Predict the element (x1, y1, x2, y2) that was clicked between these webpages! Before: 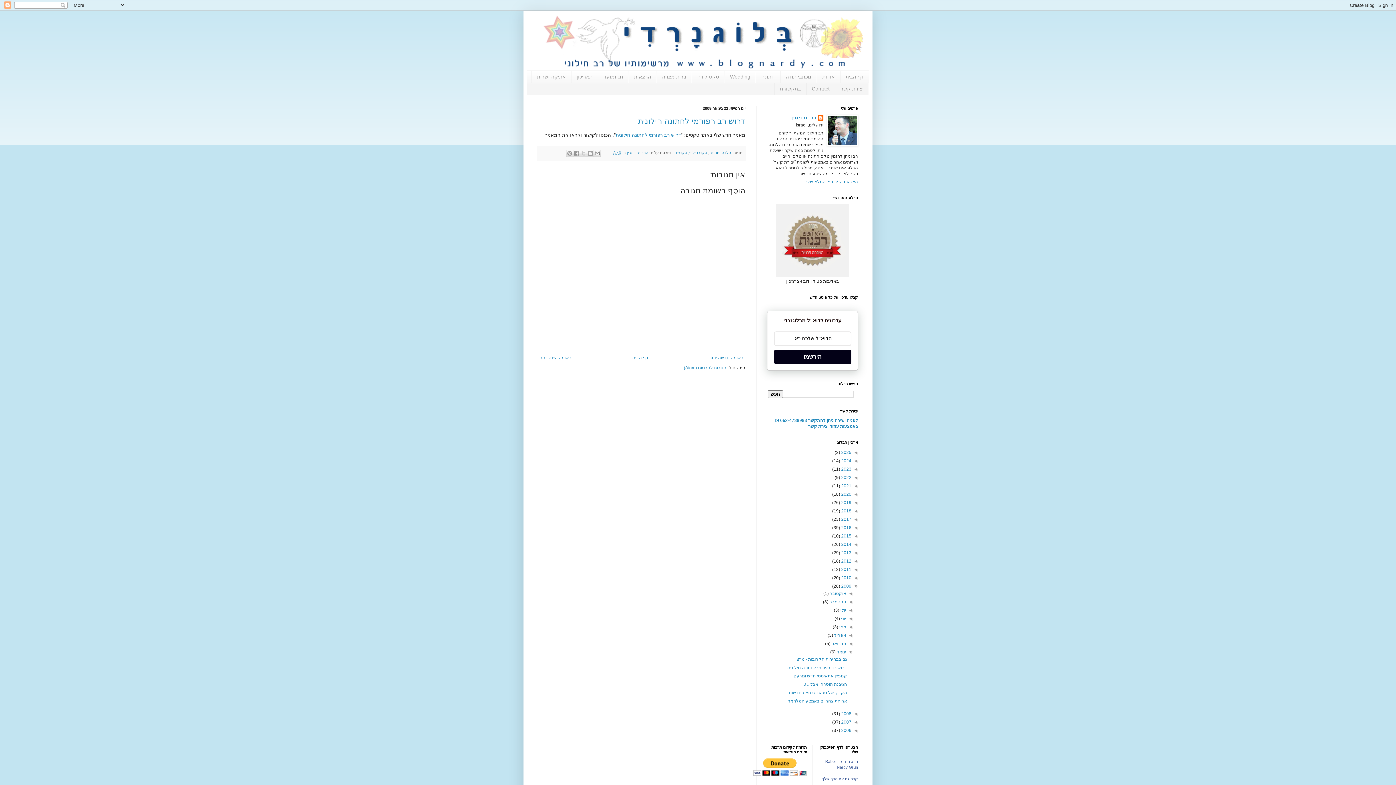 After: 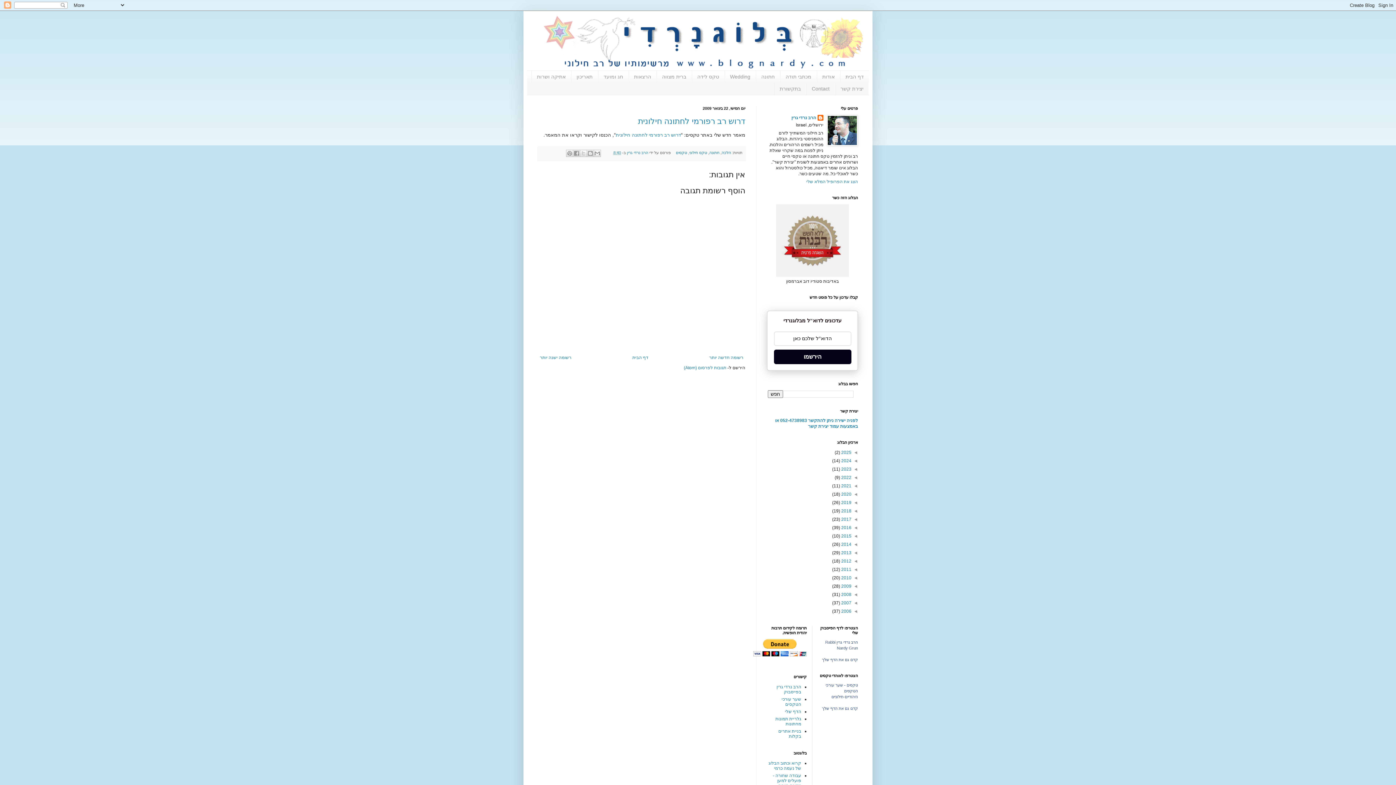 Action: bbox: (851, 583, 858, 588) label: ▼  